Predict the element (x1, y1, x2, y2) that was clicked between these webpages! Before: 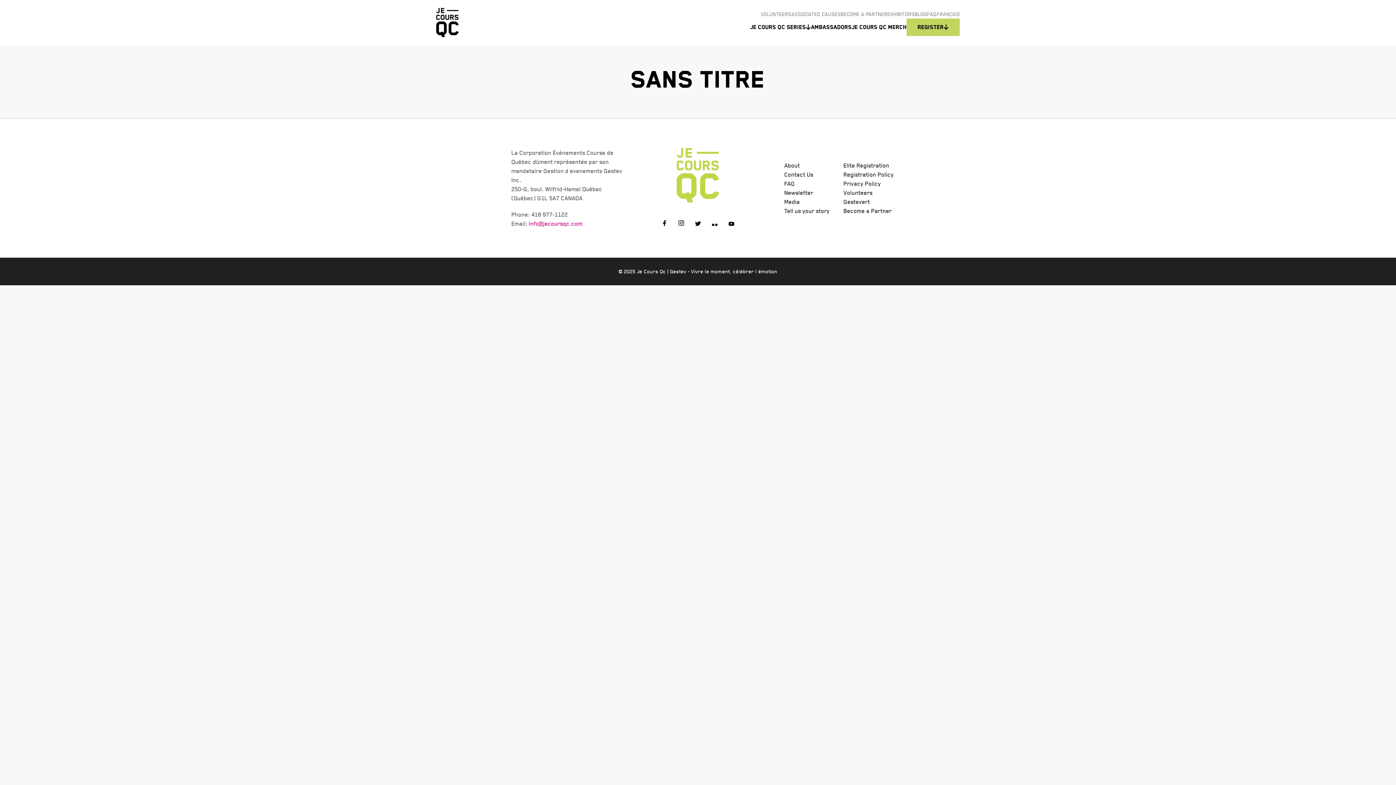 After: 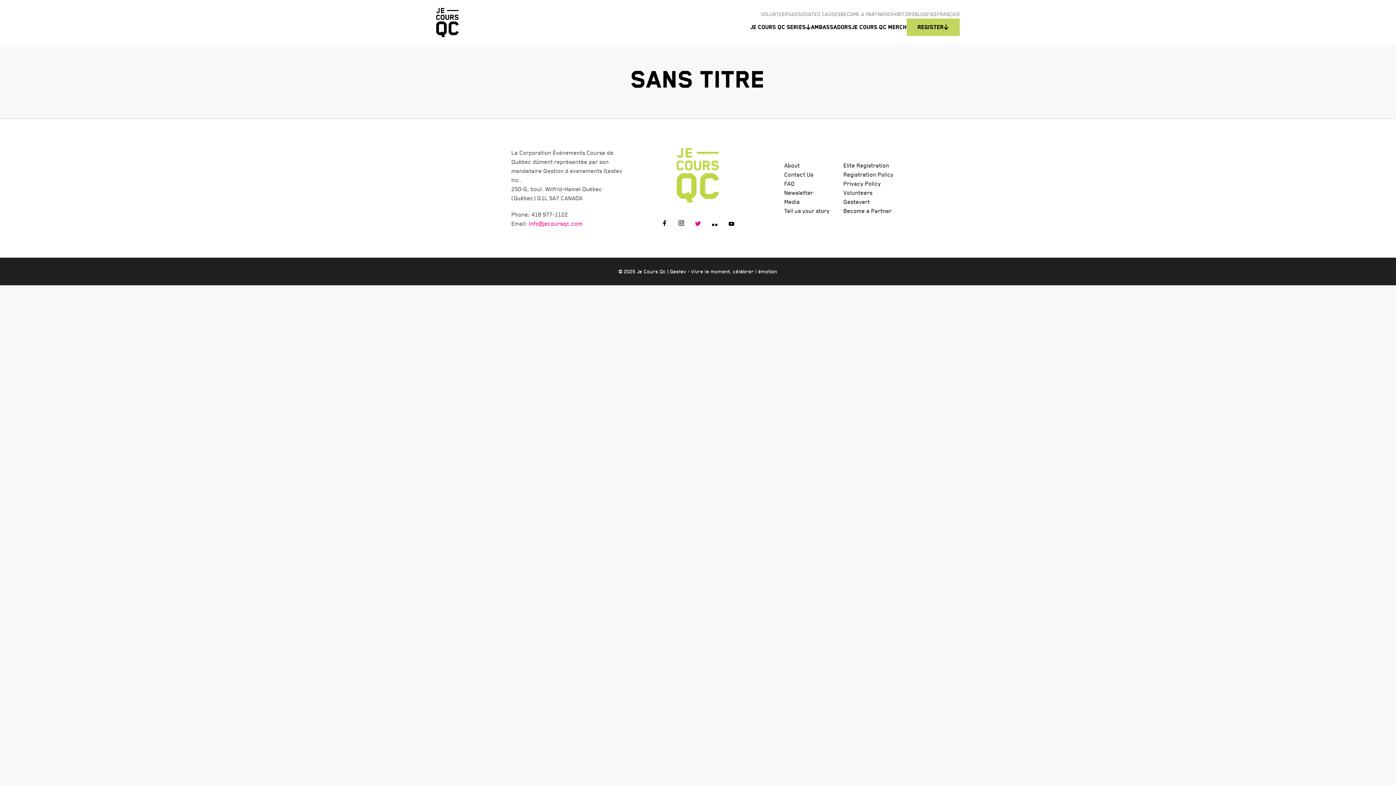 Action: bbox: (695, 219, 701, 228)